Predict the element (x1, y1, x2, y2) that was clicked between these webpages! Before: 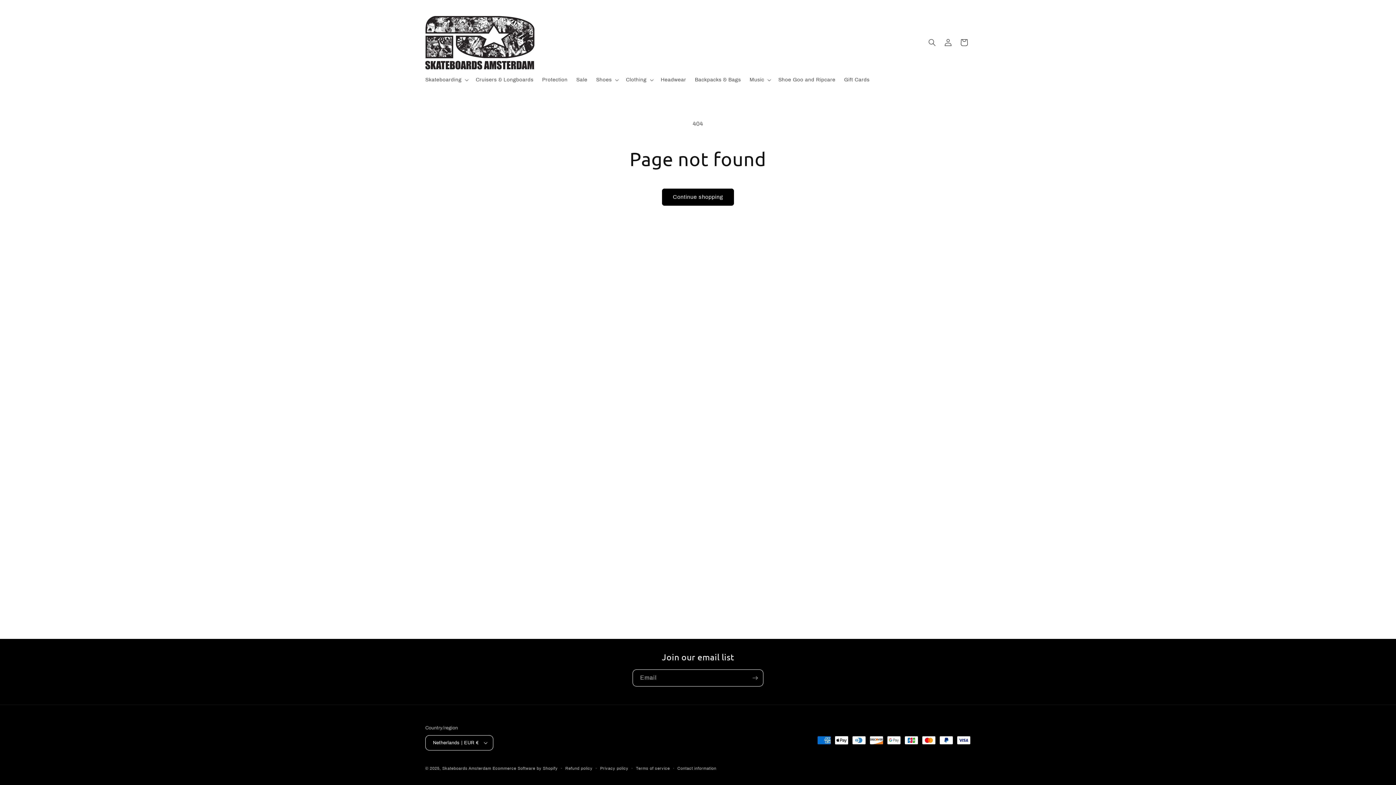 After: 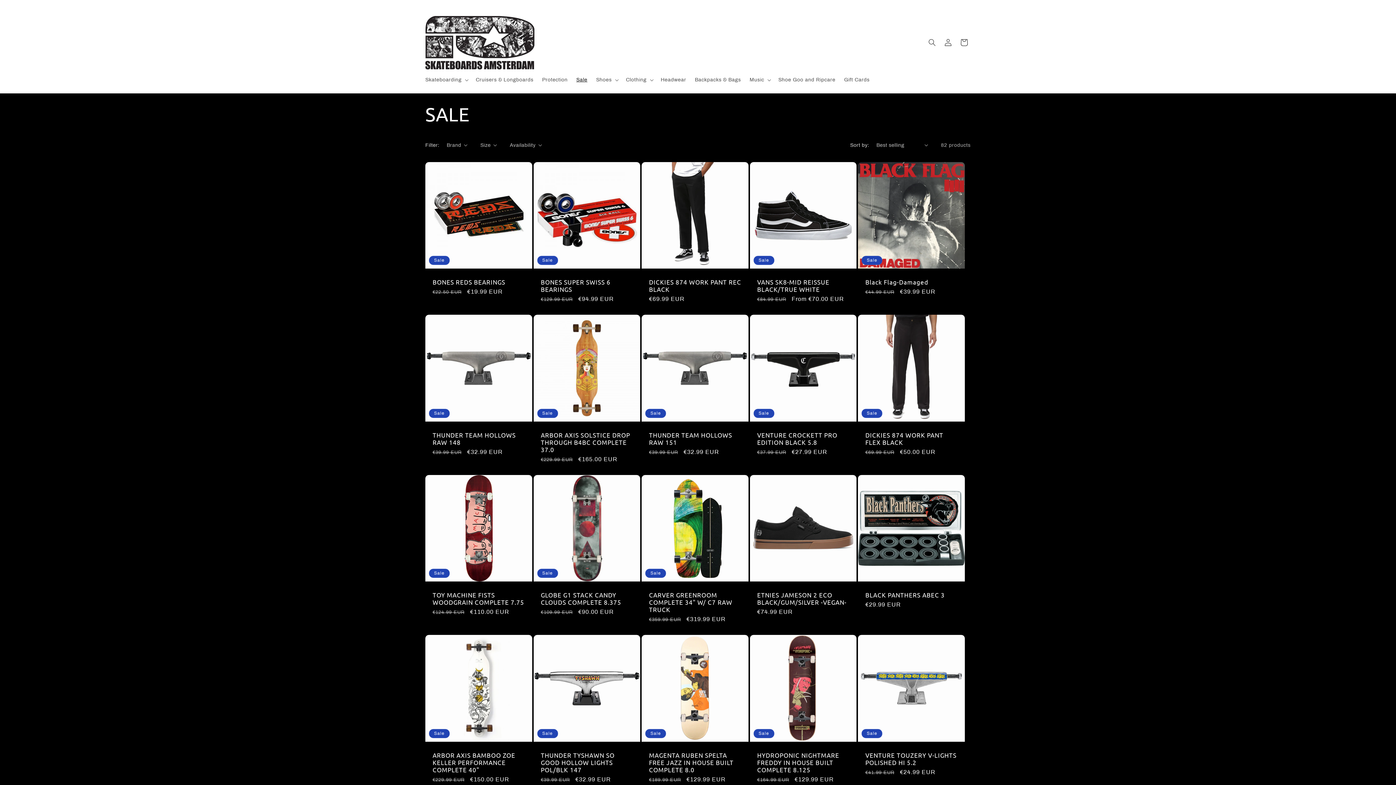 Action: bbox: (572, 72, 591, 87) label: Sale